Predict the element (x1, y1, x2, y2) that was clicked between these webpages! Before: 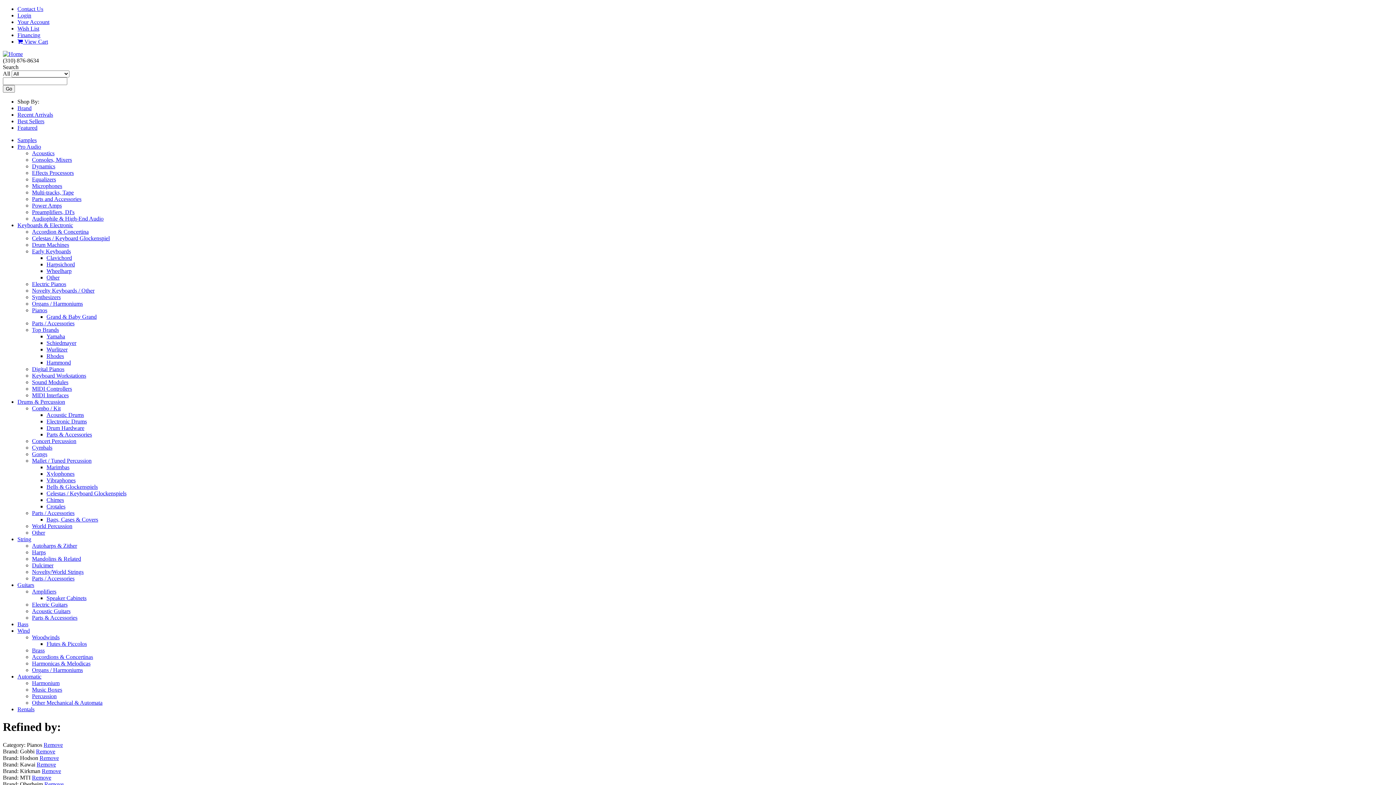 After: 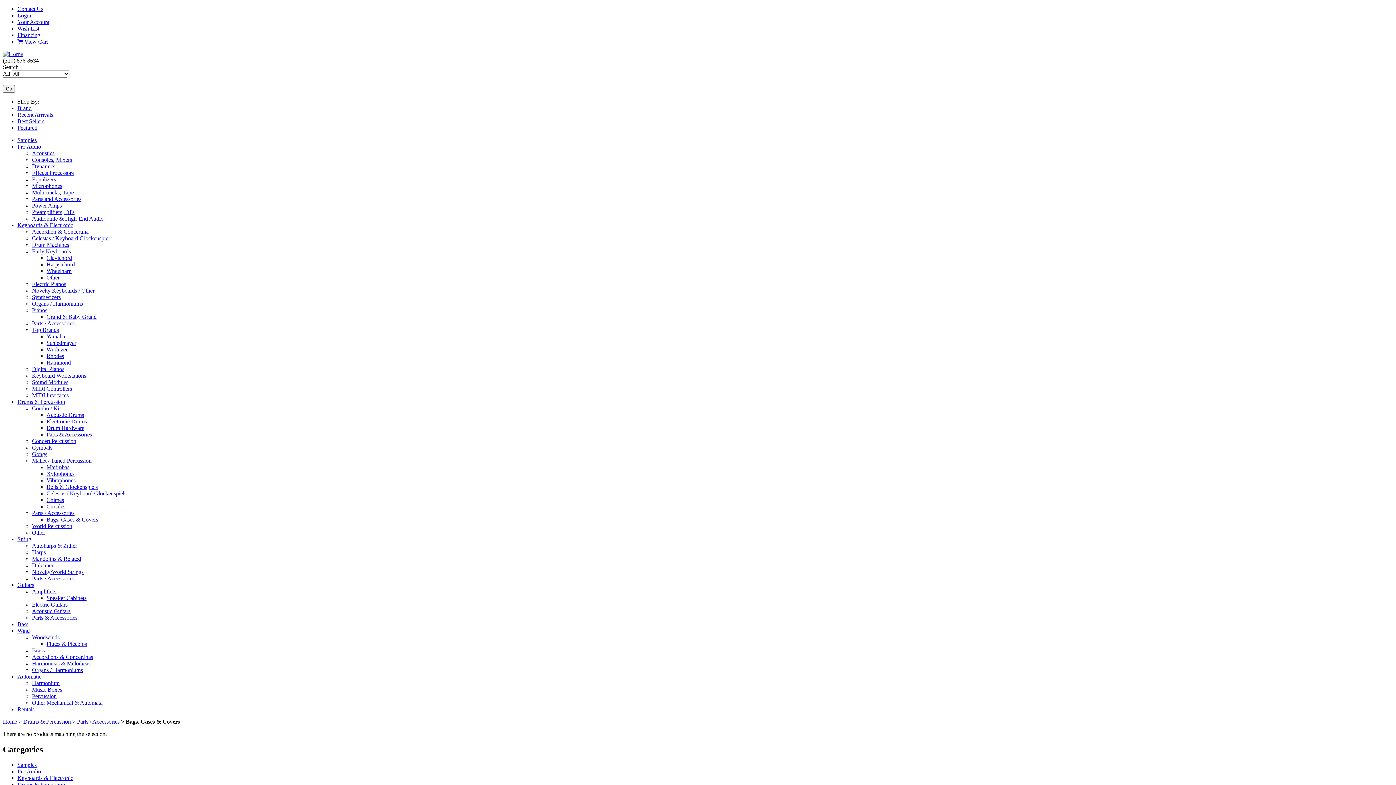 Action: label: Bags, Cases & Covers bbox: (46, 516, 98, 522)